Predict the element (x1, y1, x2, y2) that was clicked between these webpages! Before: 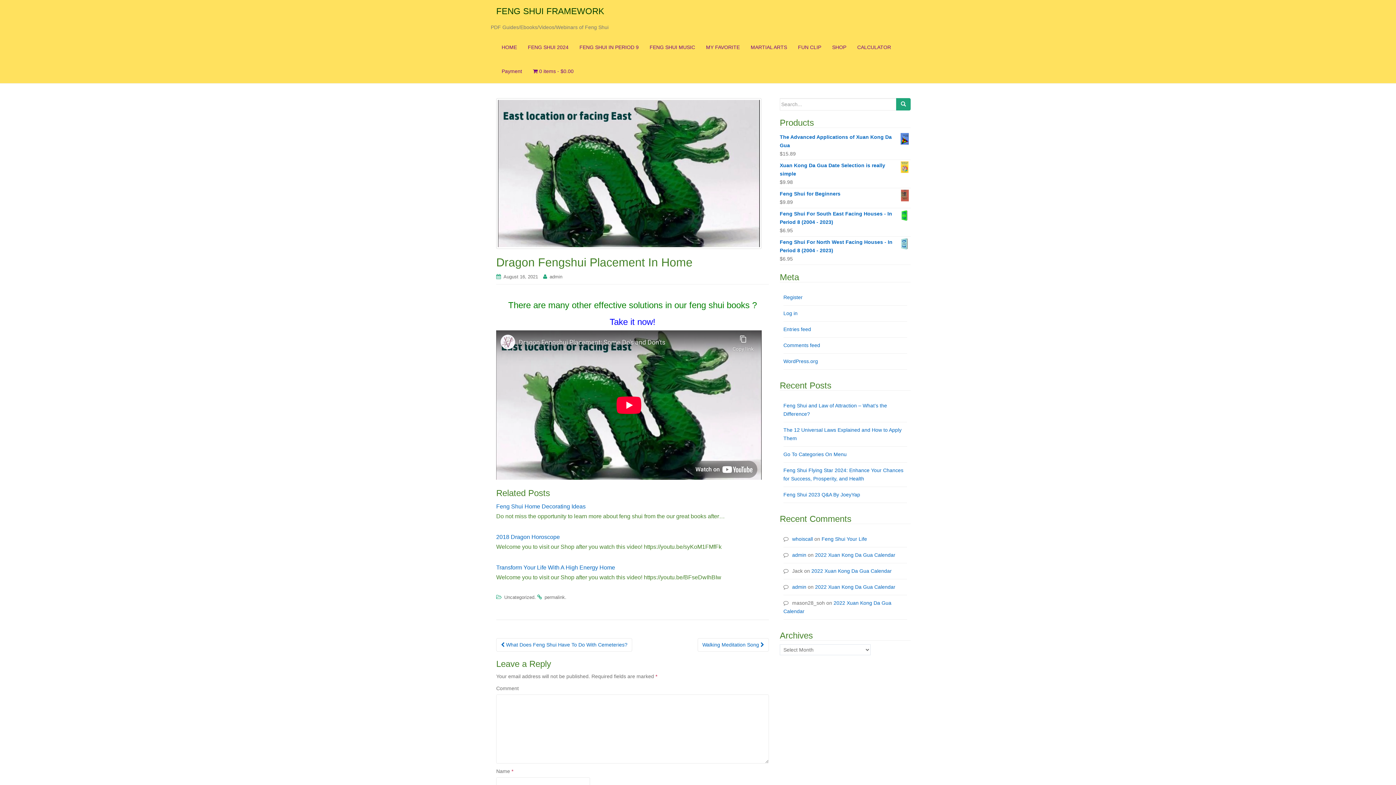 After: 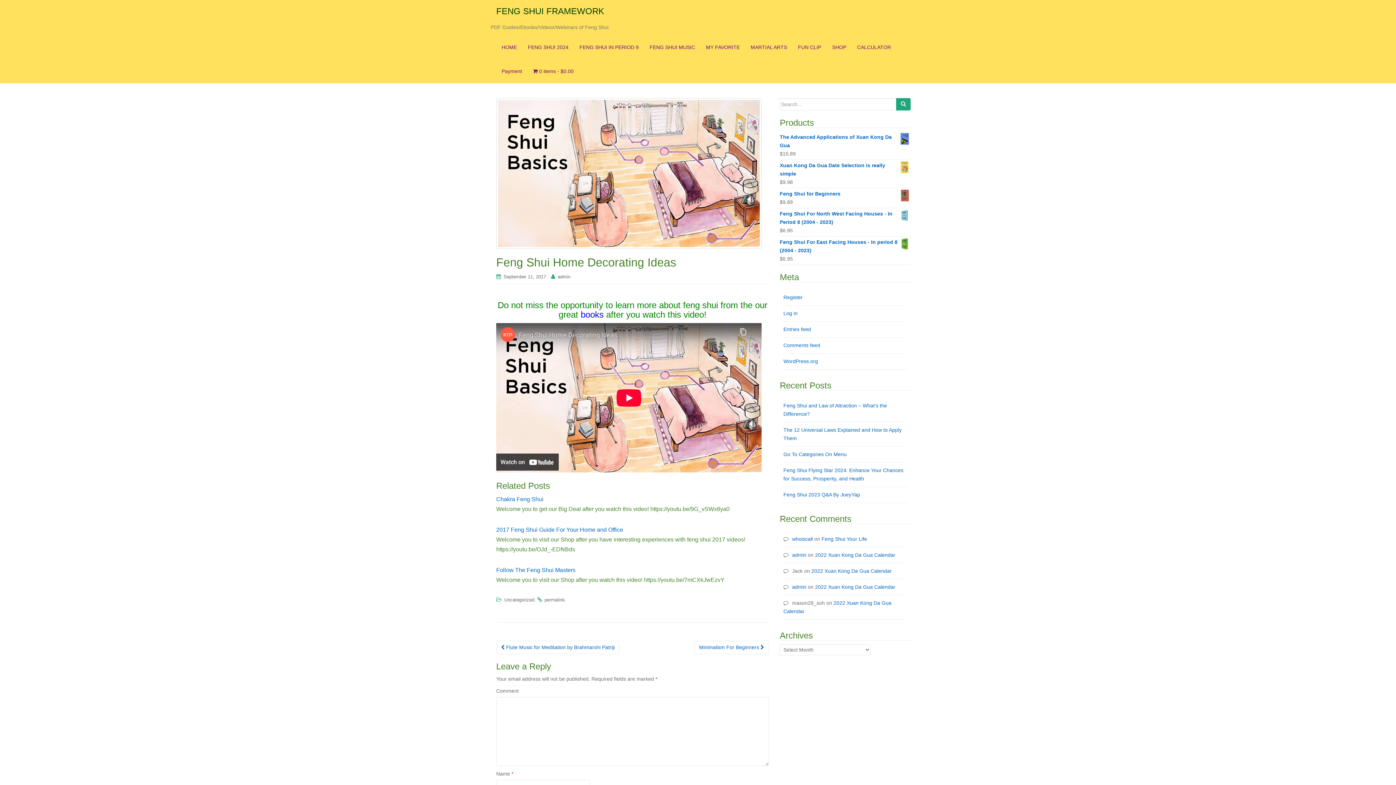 Action: bbox: (496, 503, 585, 509) label: Feng Shui Home Decorating Ideas